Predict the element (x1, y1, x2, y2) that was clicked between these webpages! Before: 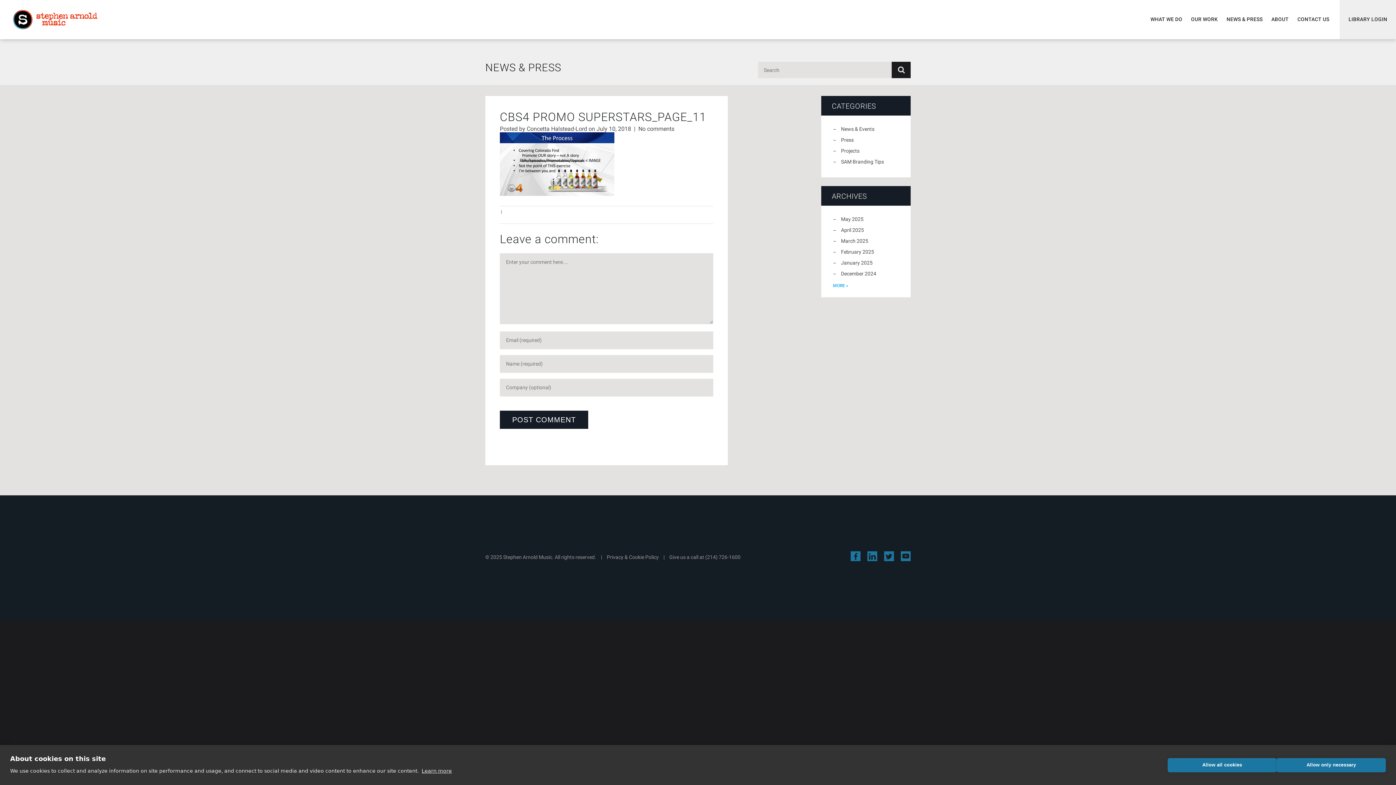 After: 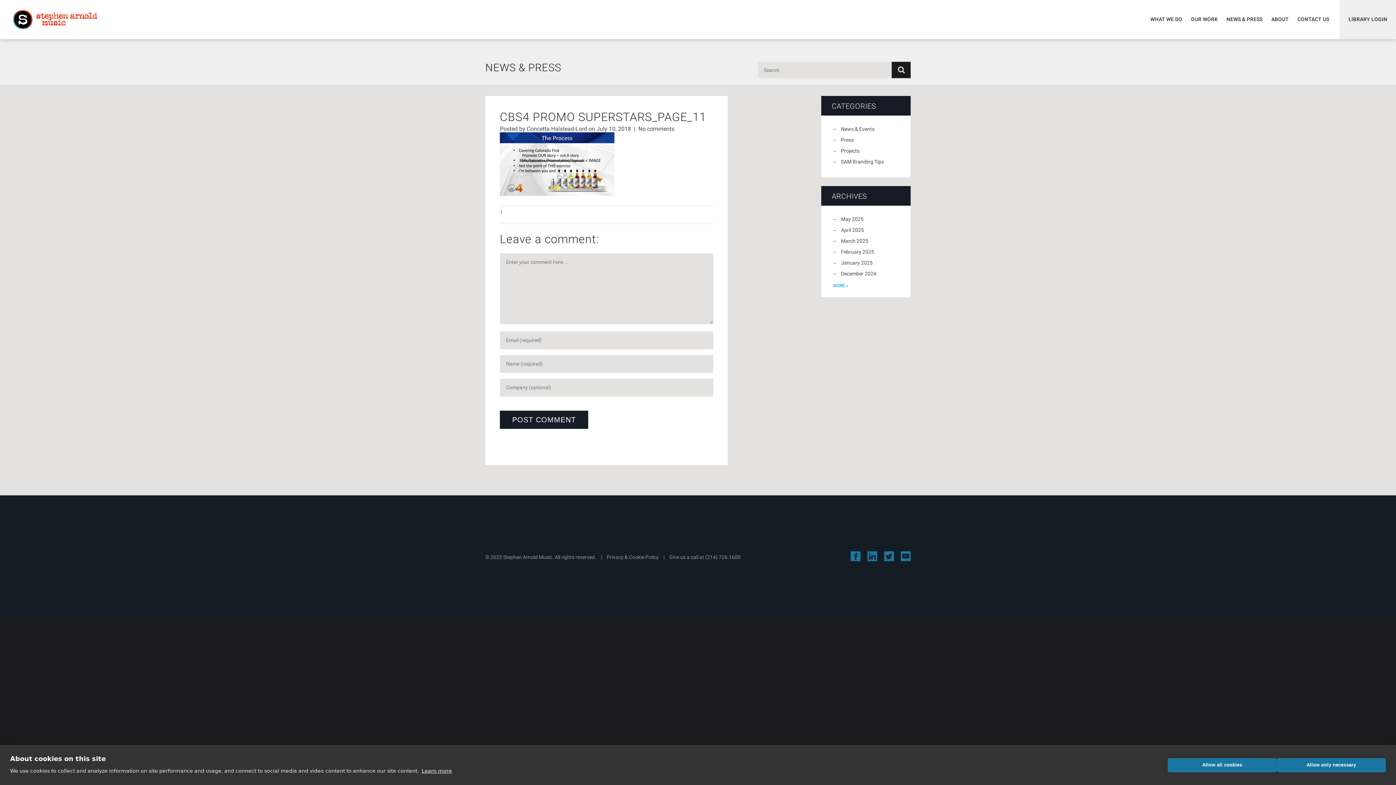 Action: bbox: (421, 768, 452, 774) label: Learn more